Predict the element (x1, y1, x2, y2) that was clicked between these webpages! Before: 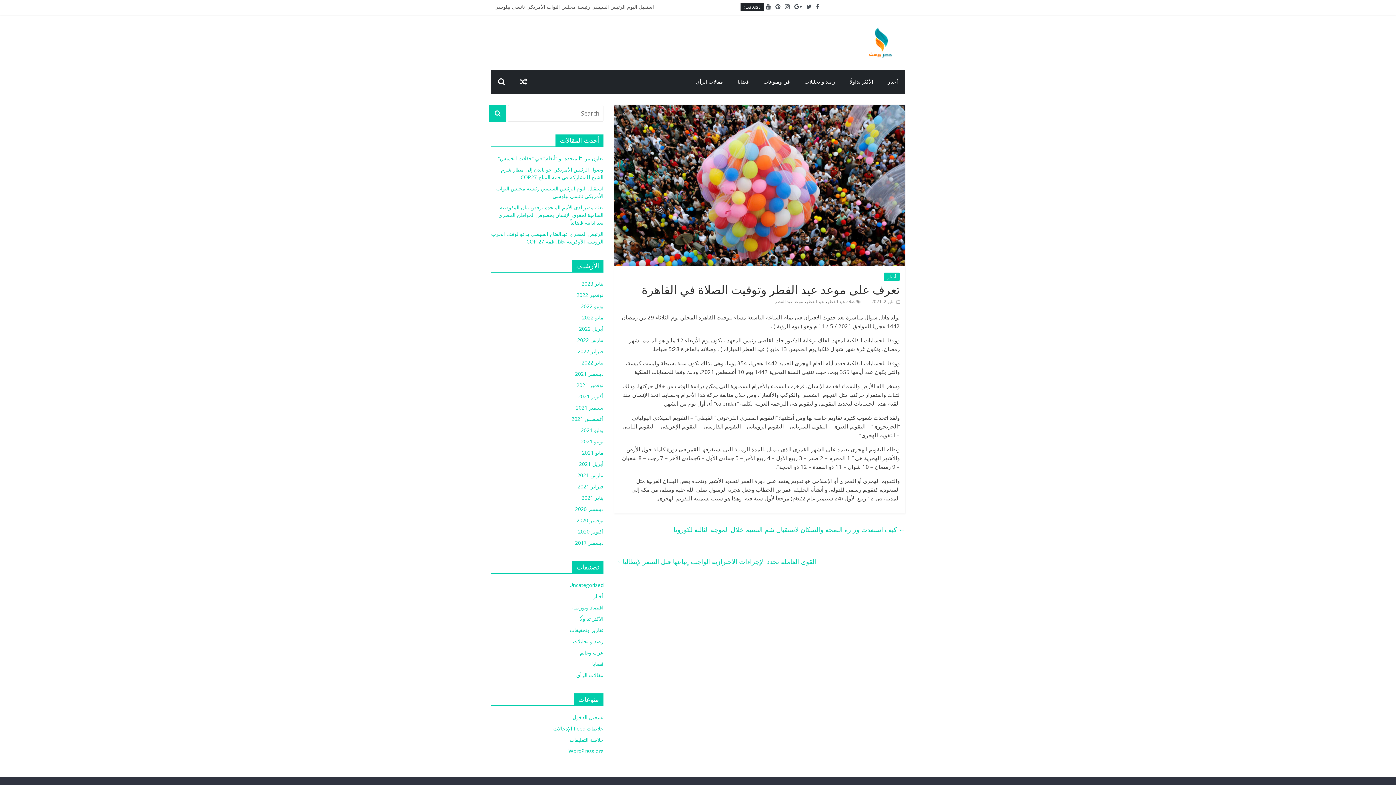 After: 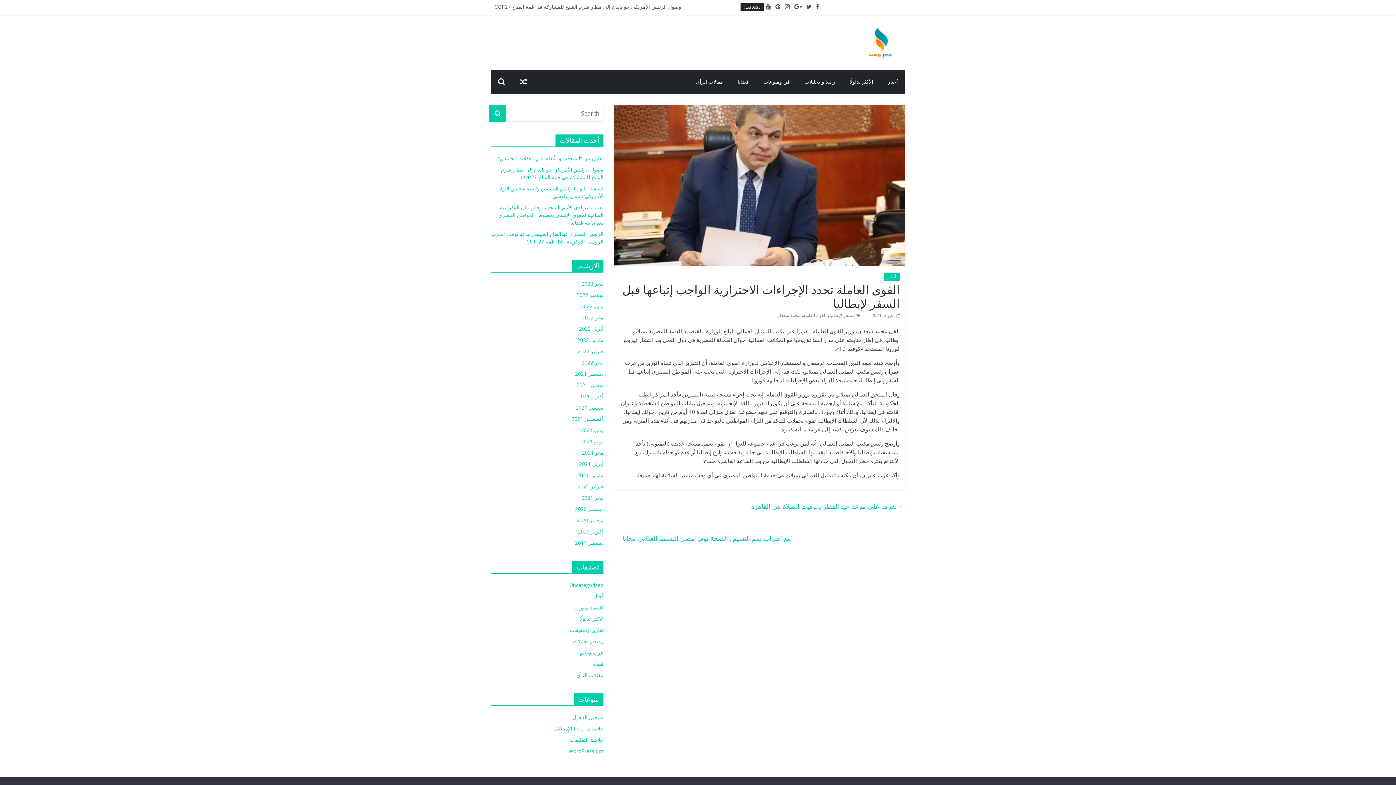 Action: label: القوى العاملة تحدد الإجراءات الاحترازية الواجب إتباعها قبل السفر لإيطاليا → bbox: (614, 555, 816, 568)